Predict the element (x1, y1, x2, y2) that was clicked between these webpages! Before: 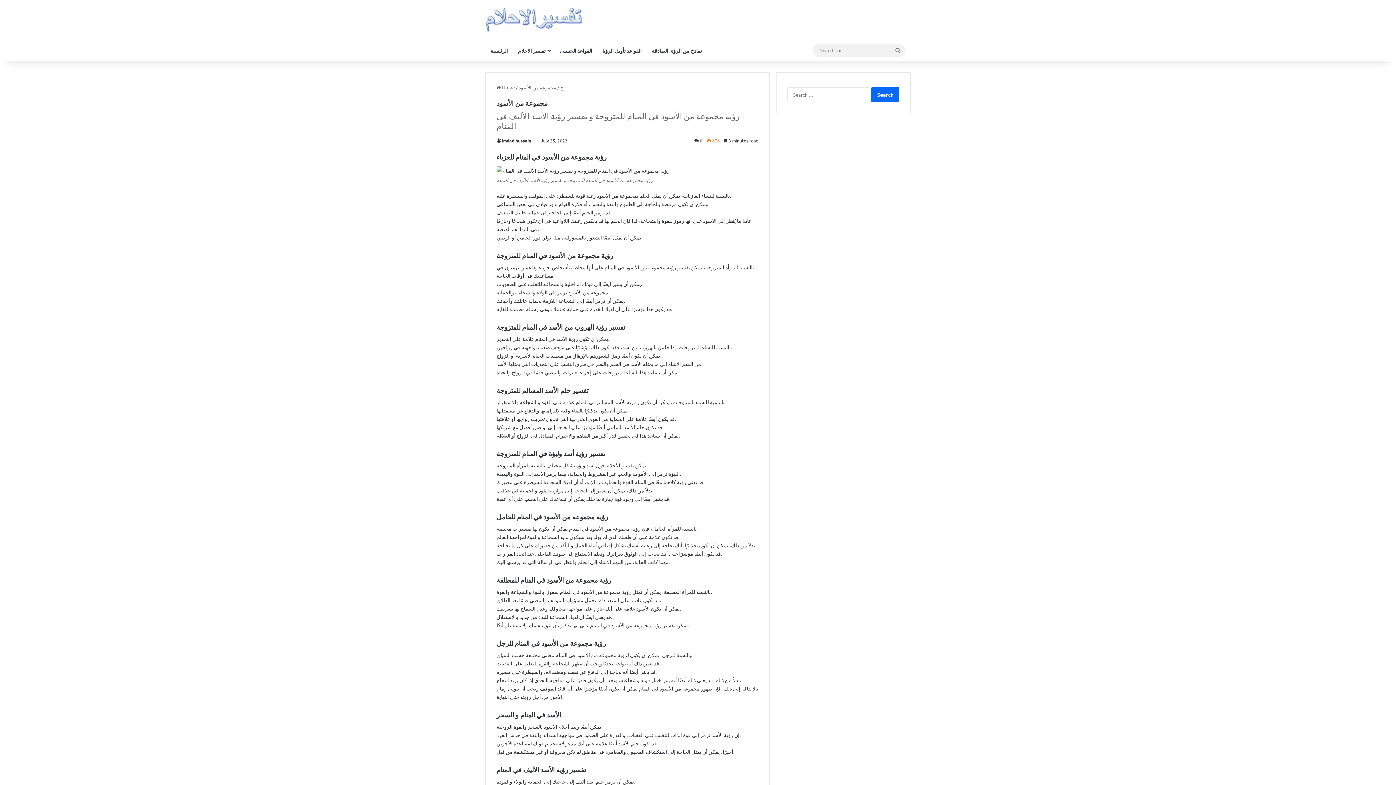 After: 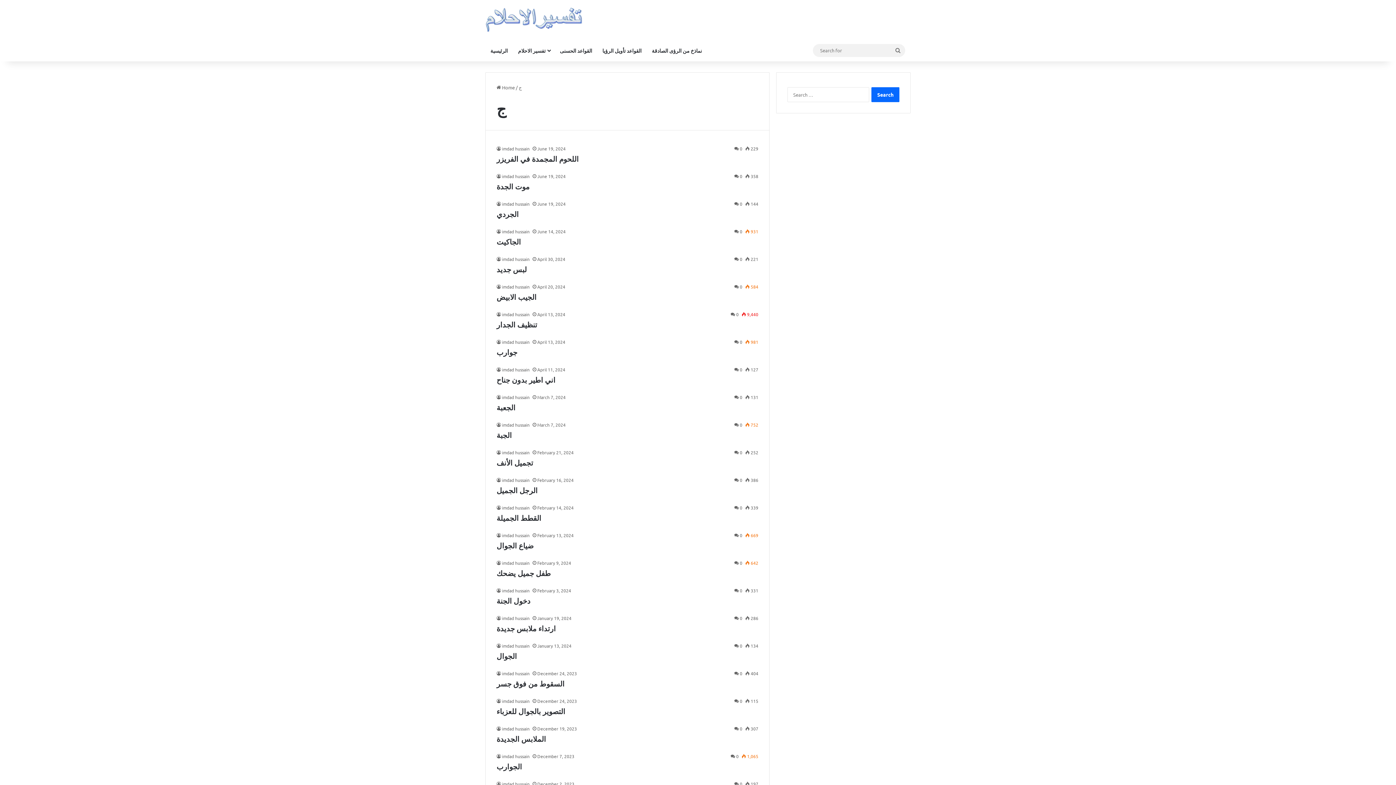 Action: label: ج bbox: (560, 84, 563, 90)